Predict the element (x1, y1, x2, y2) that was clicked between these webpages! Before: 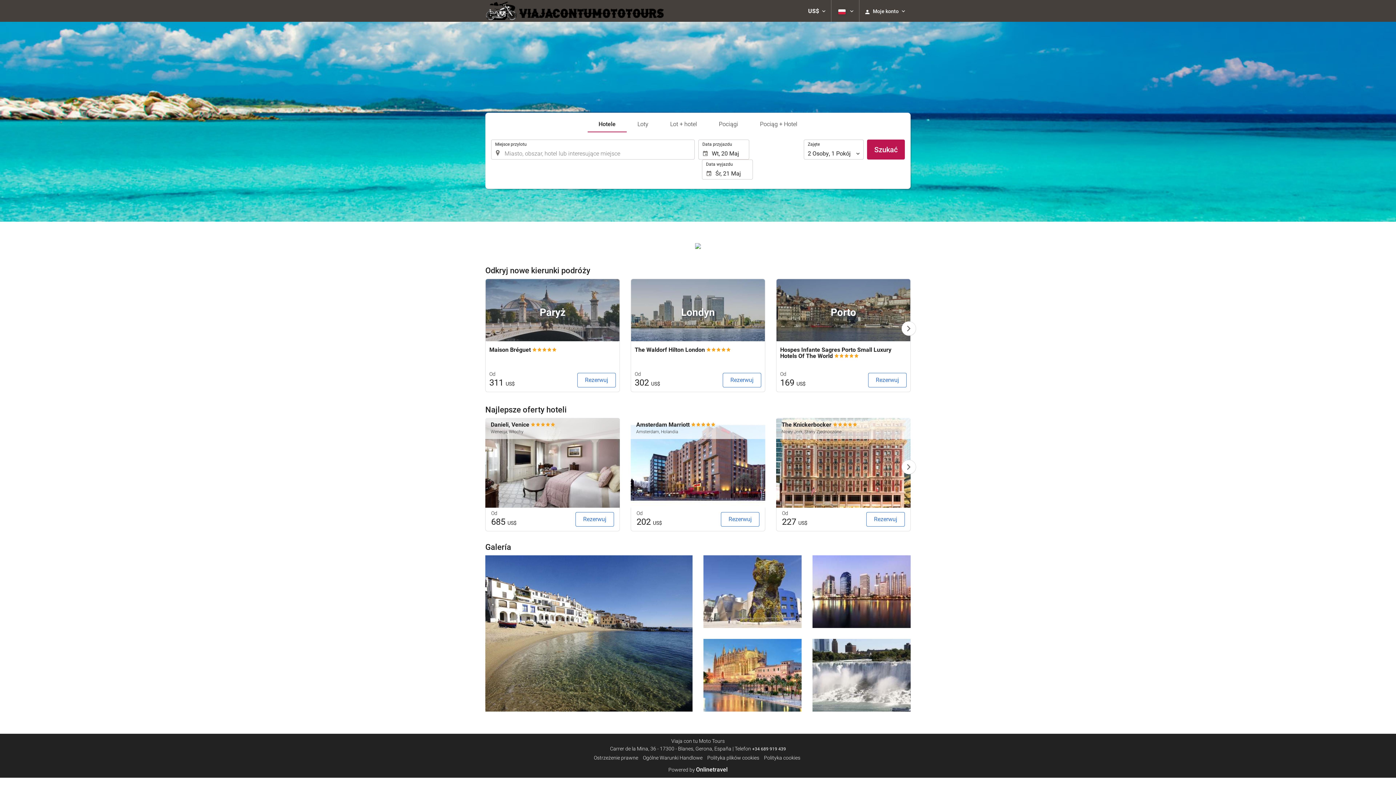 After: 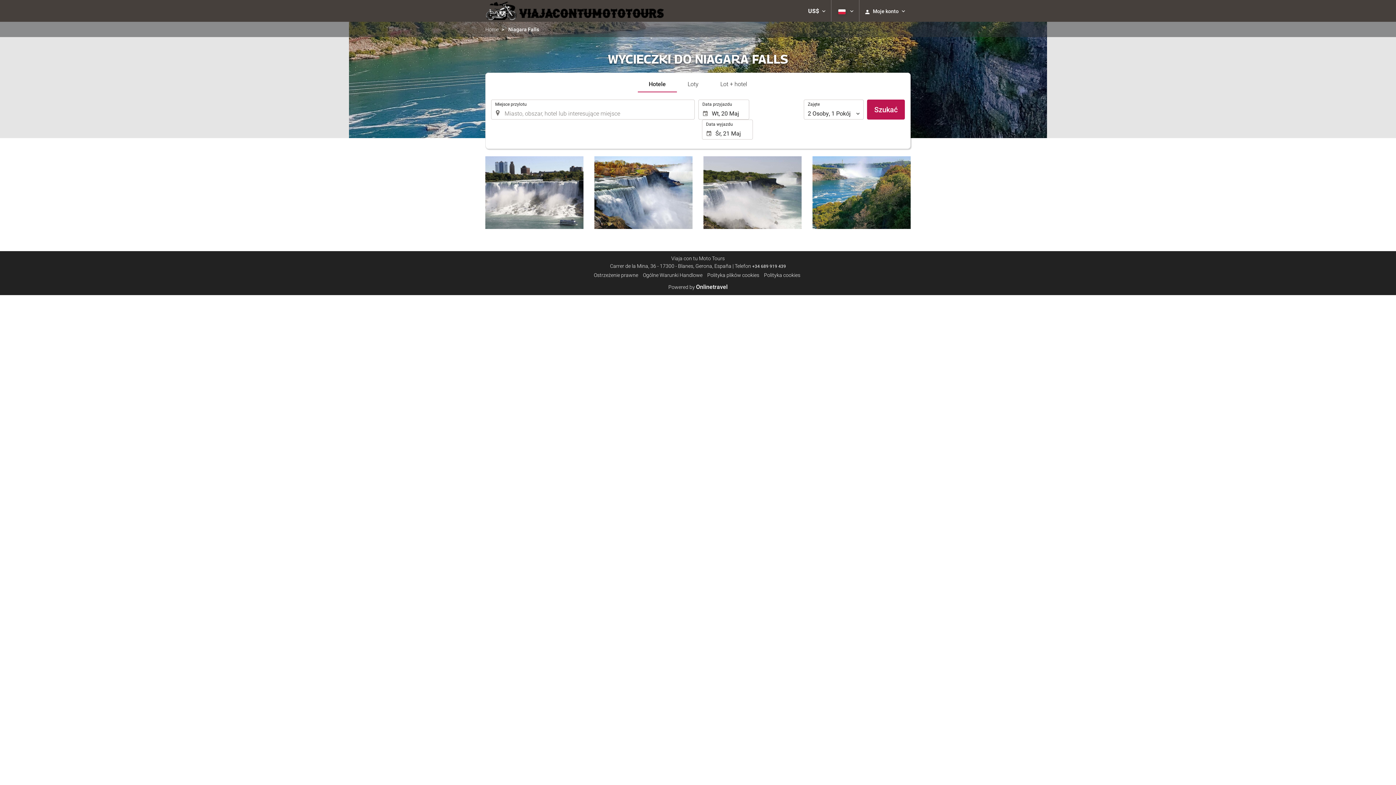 Action: bbox: (812, 639, 910, 712)